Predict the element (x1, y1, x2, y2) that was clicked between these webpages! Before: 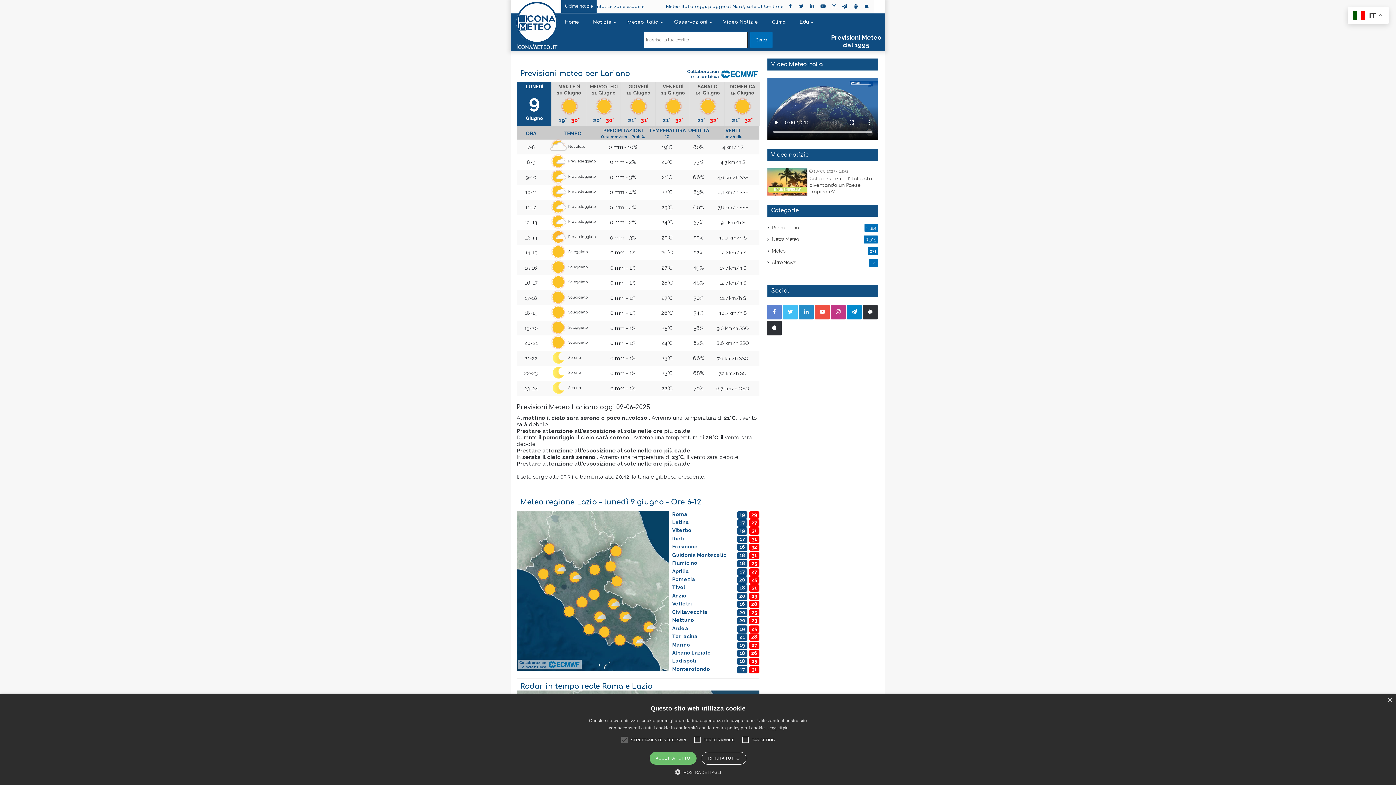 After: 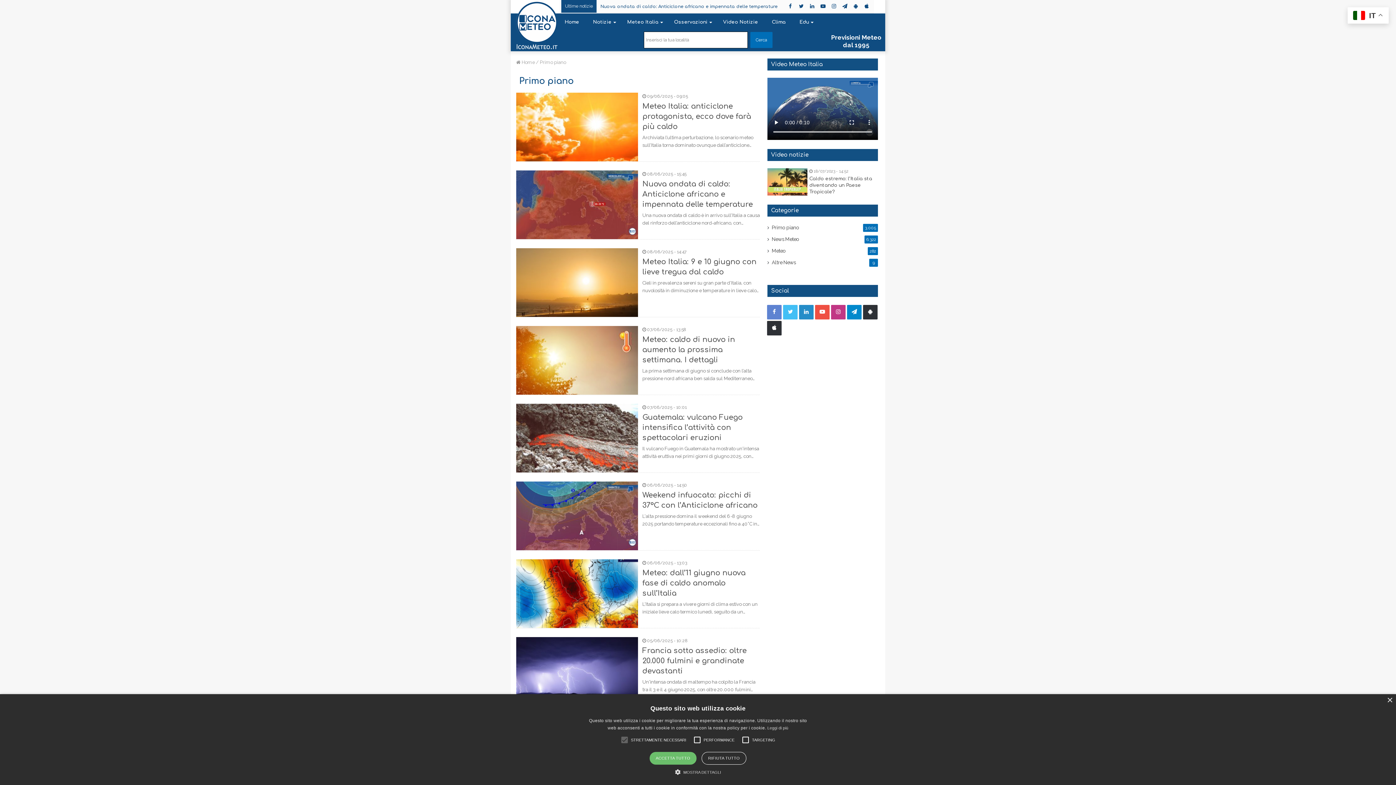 Action: bbox: (772, 224, 799, 231) label: Primo piano